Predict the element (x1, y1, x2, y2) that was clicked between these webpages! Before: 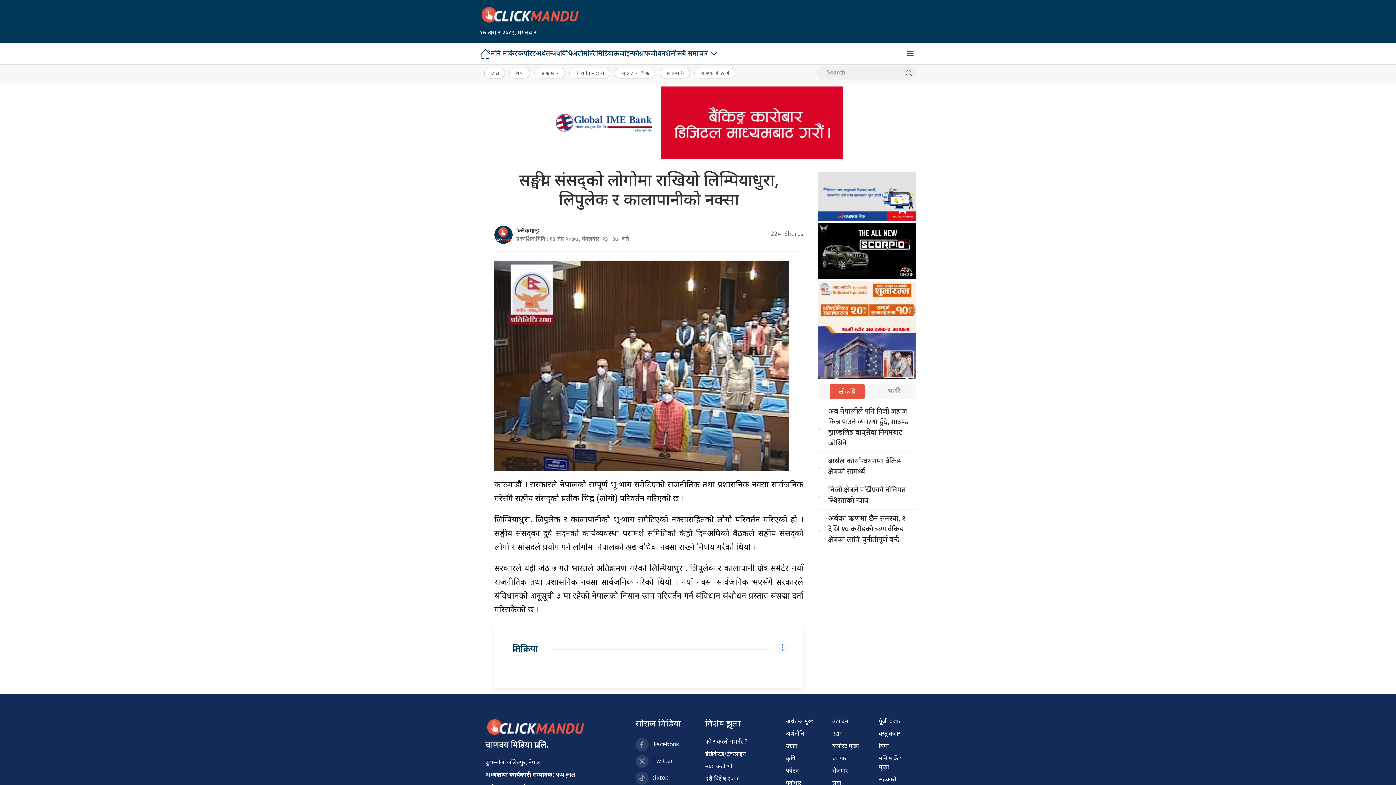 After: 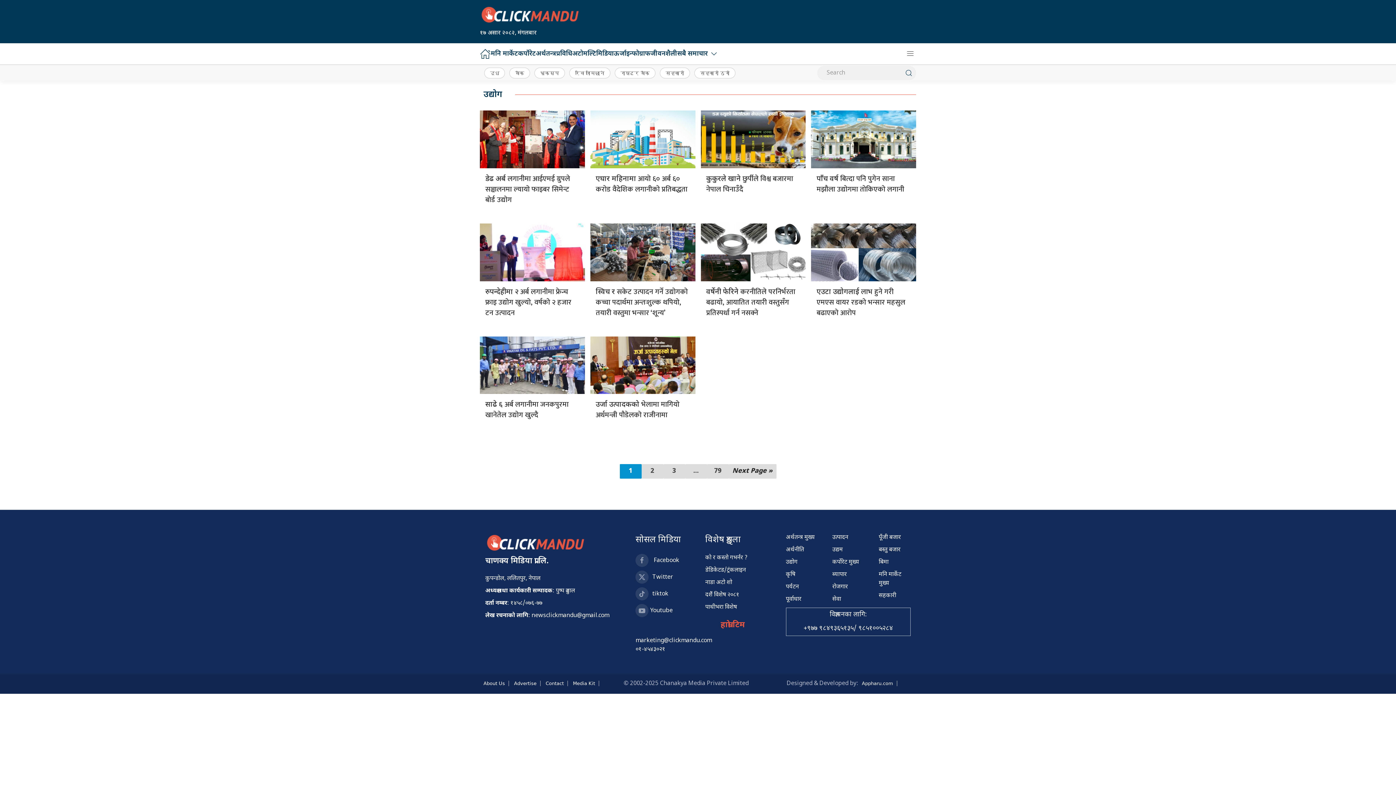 Action: bbox: (786, 743, 797, 750) label: उद्योग